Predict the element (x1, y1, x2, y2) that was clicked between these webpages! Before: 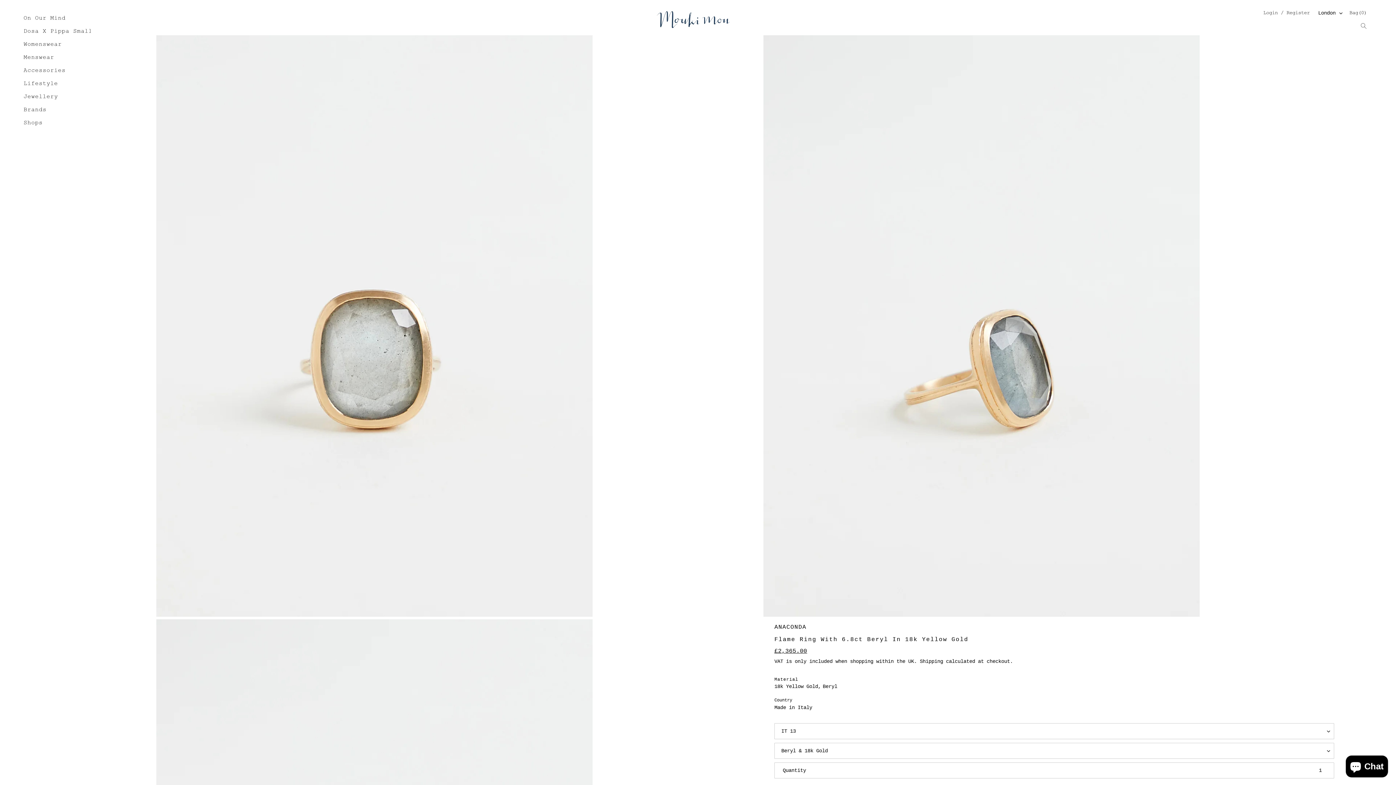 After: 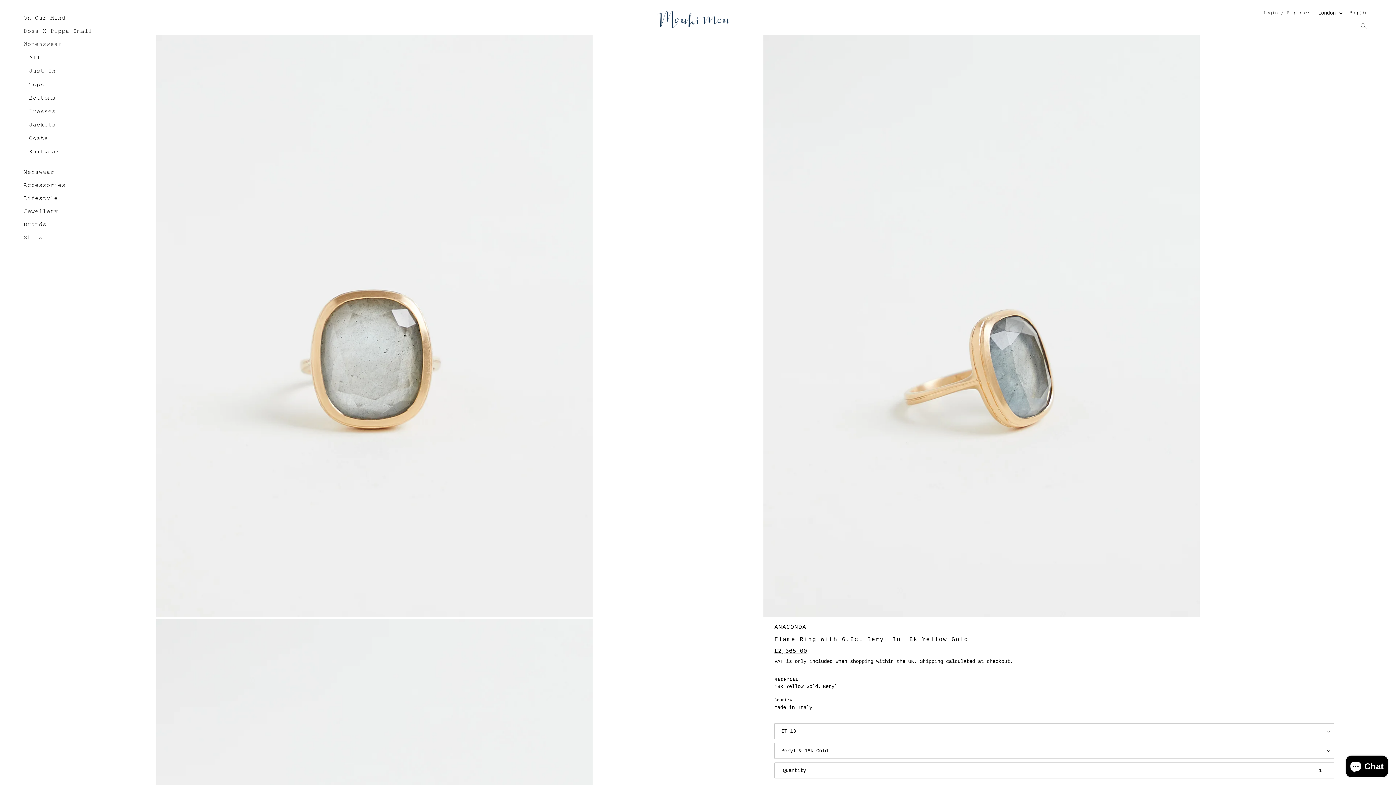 Action: bbox: (20, 38, 70, 50) label: Womenswear